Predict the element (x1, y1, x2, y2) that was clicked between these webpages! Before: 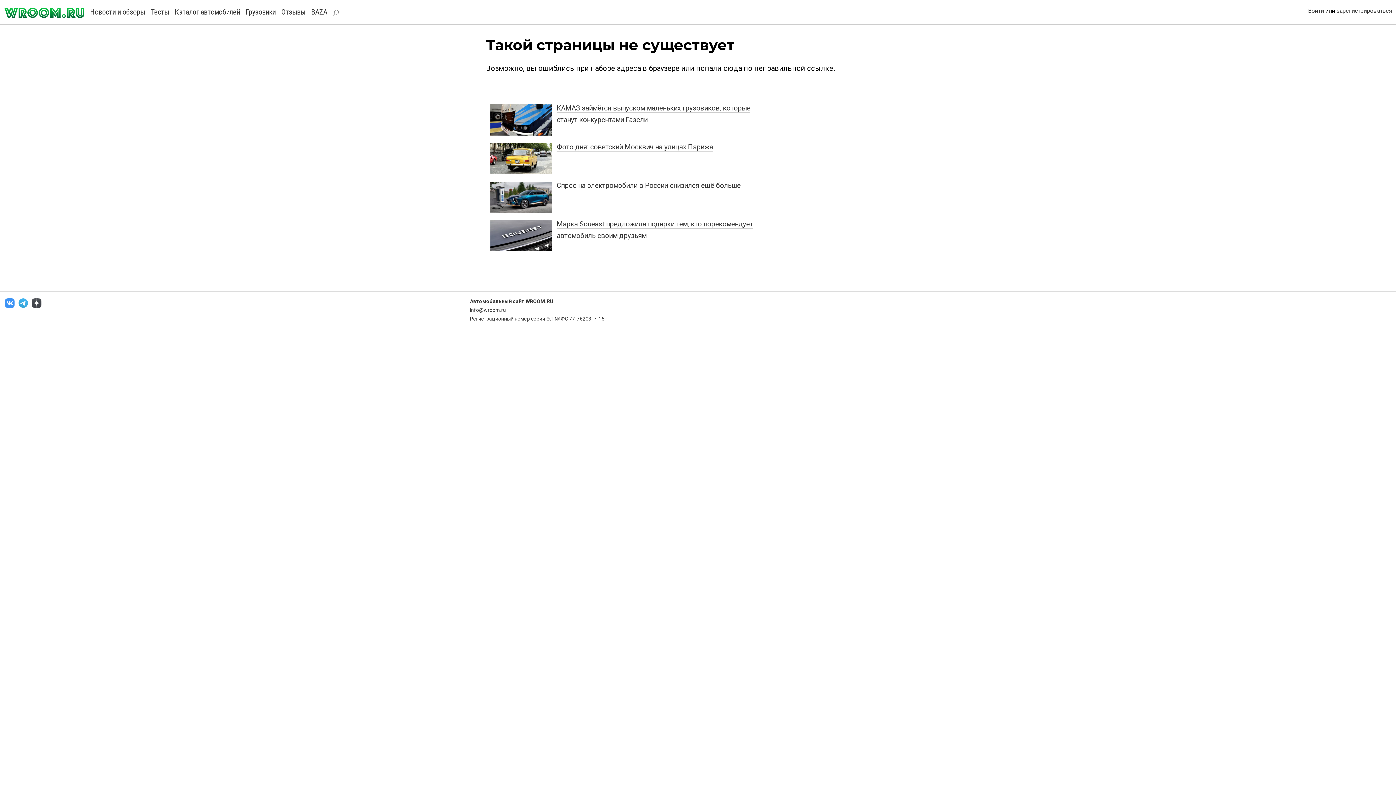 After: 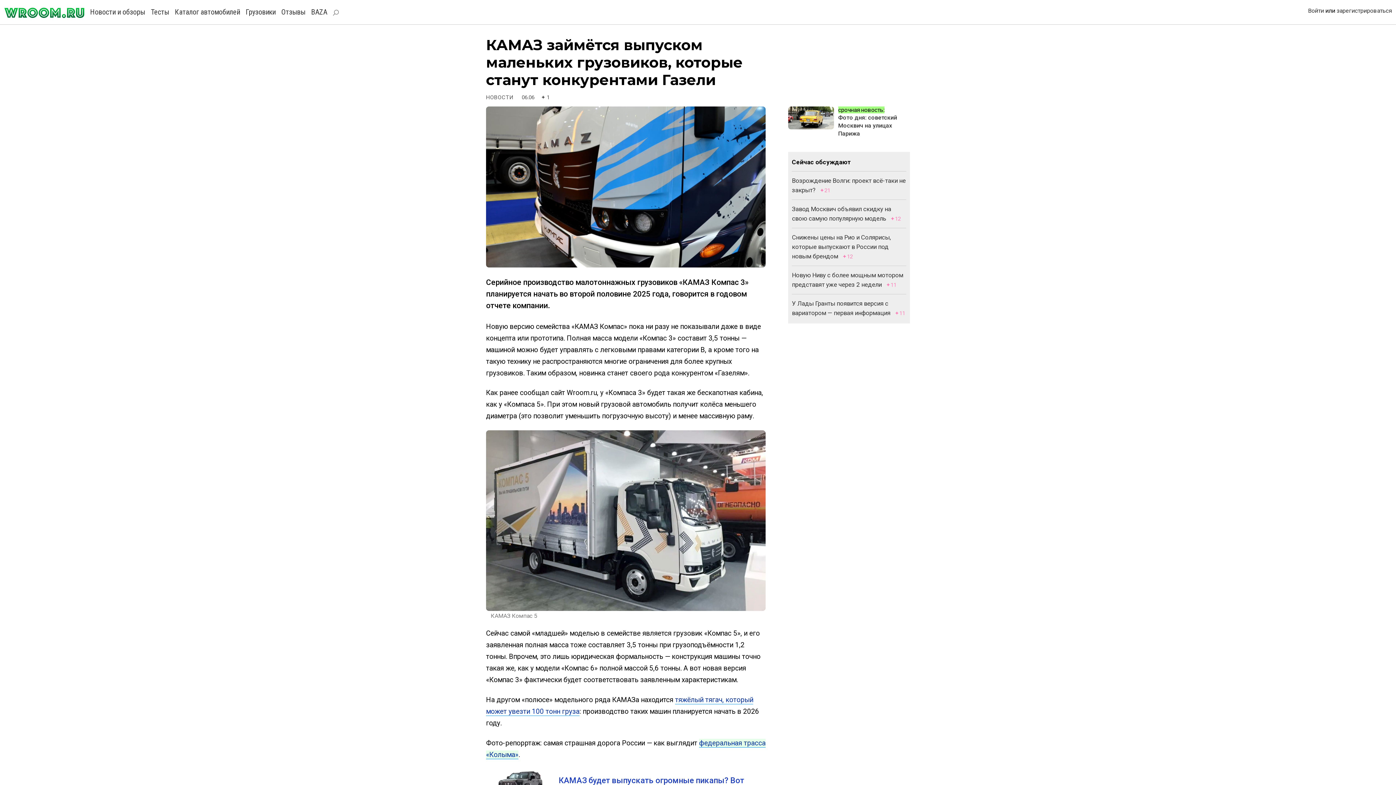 Action: bbox: (490, 115, 552, 122)